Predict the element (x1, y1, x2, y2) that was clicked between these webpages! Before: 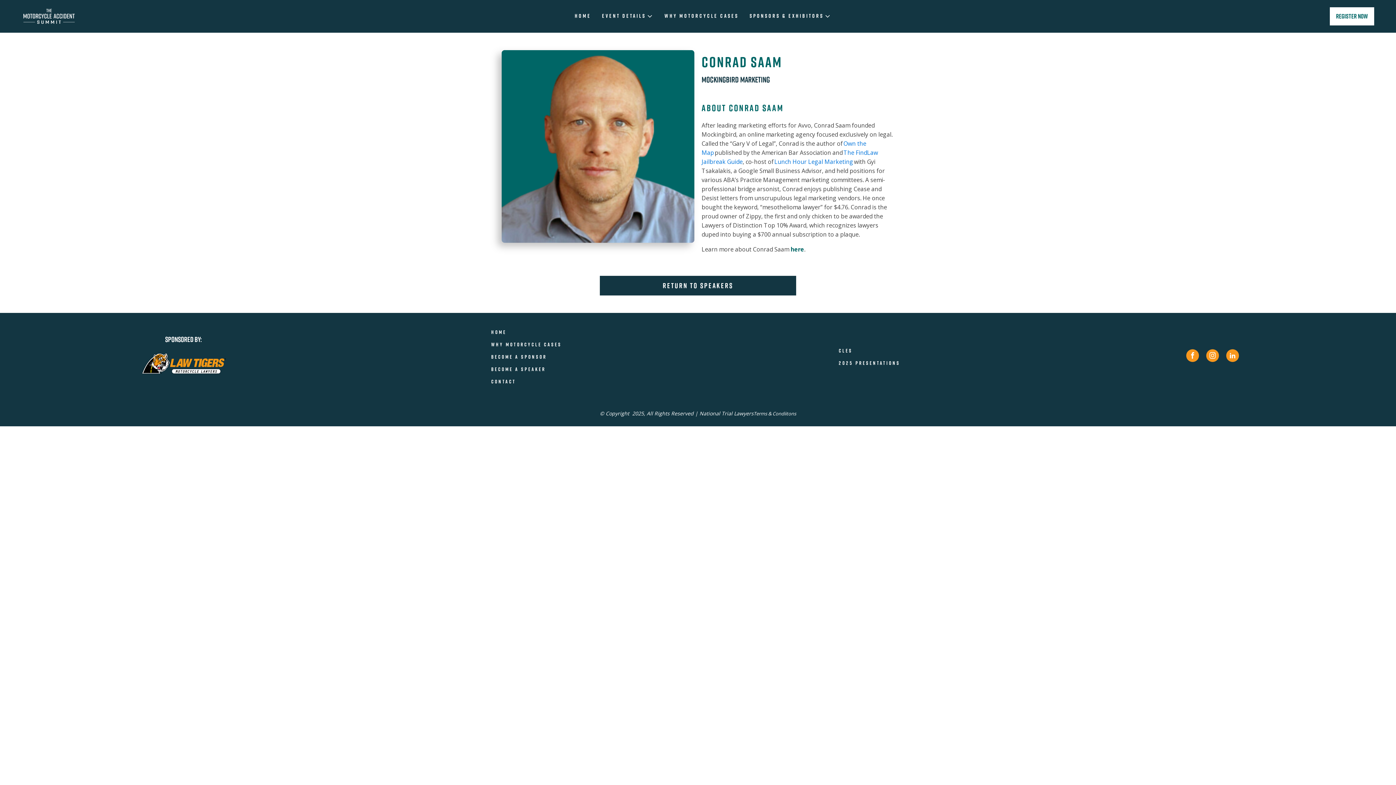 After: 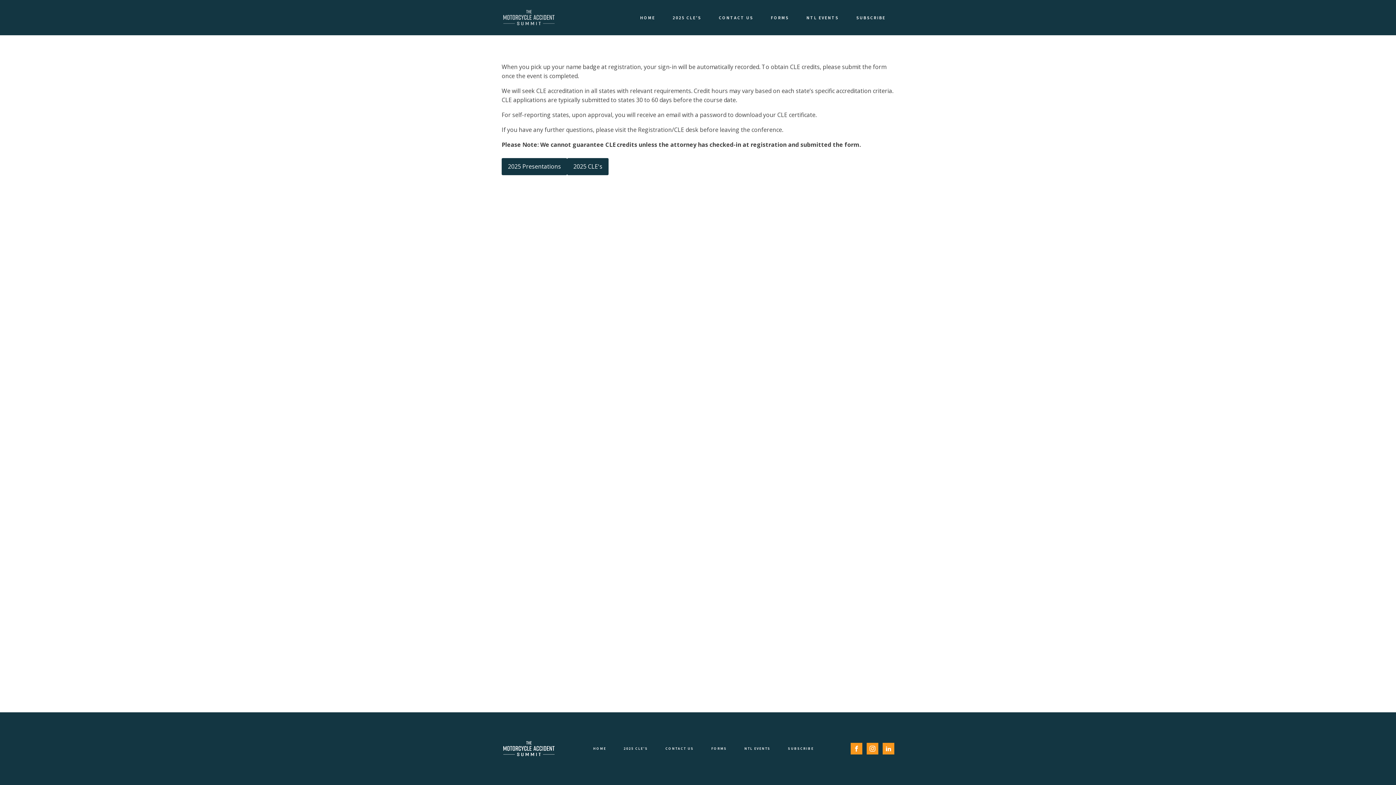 Action: bbox: (839, 346, 900, 355) label: CLEs